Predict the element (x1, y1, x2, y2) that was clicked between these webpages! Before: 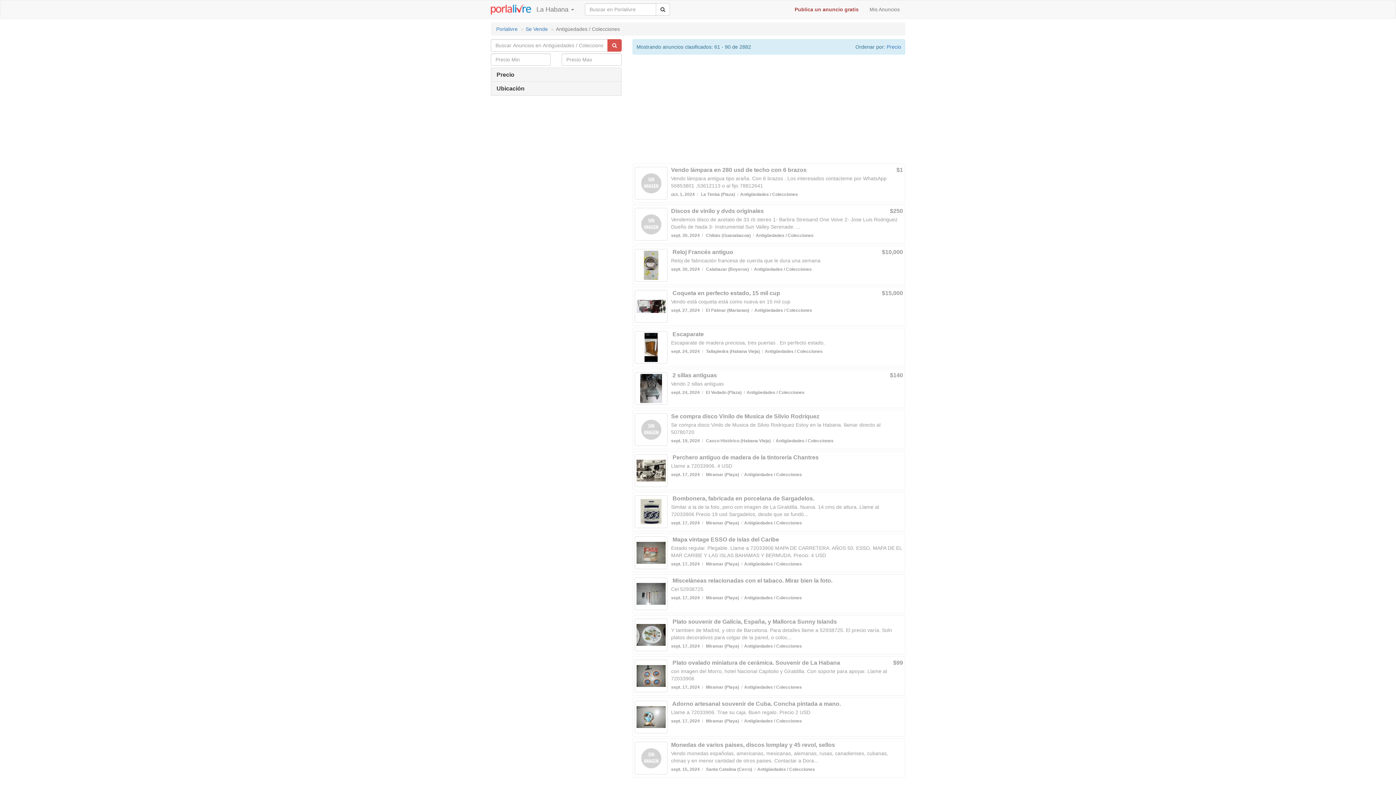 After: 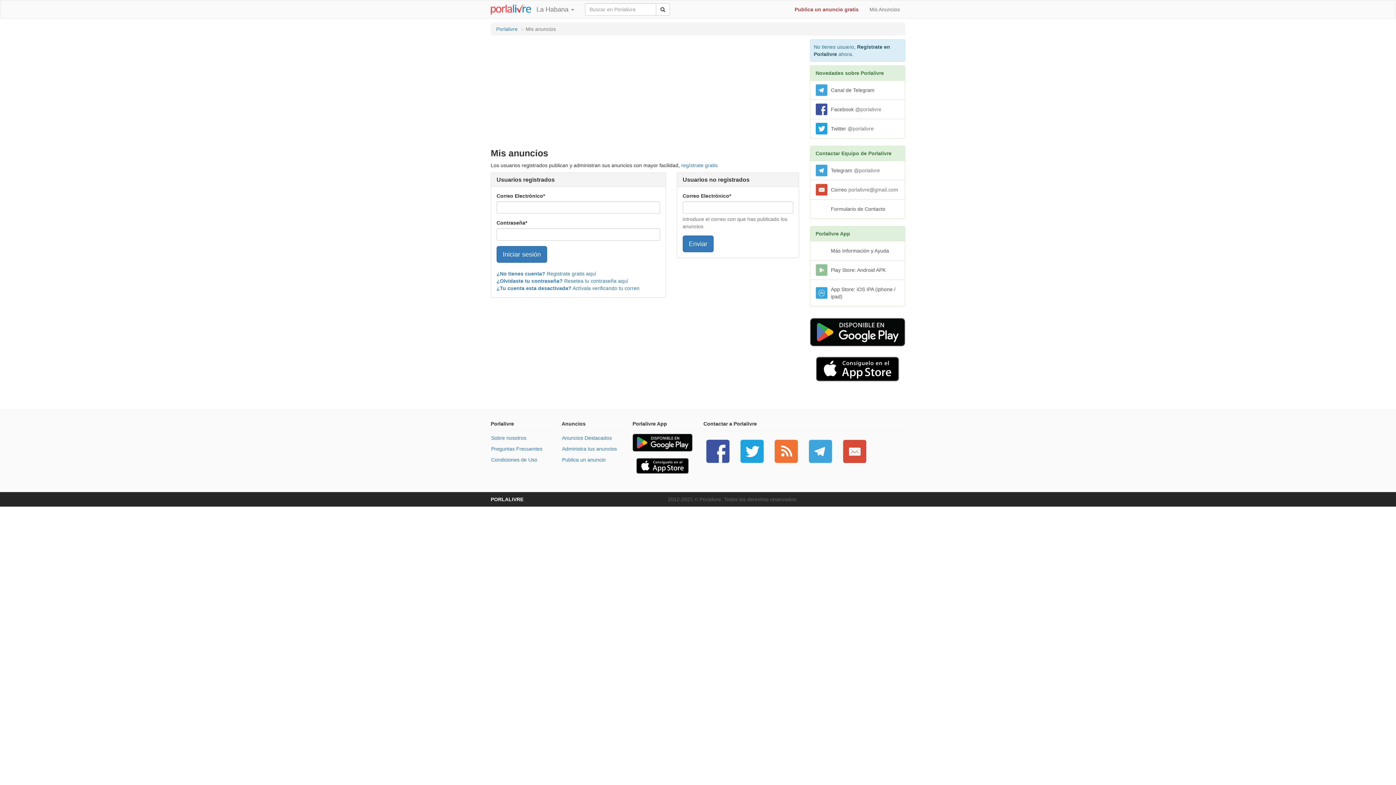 Action: bbox: (864, 0, 905, 18) label: Mis Anuncios